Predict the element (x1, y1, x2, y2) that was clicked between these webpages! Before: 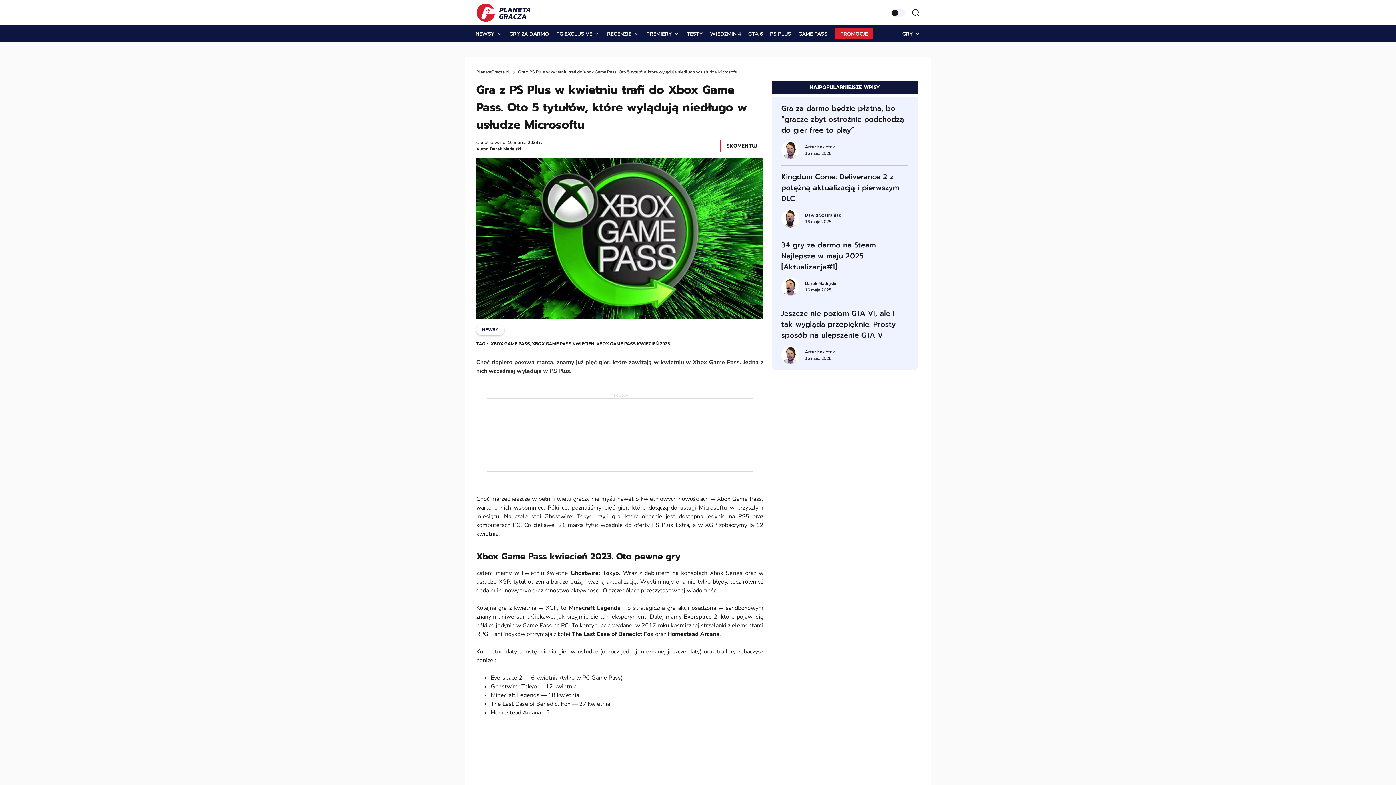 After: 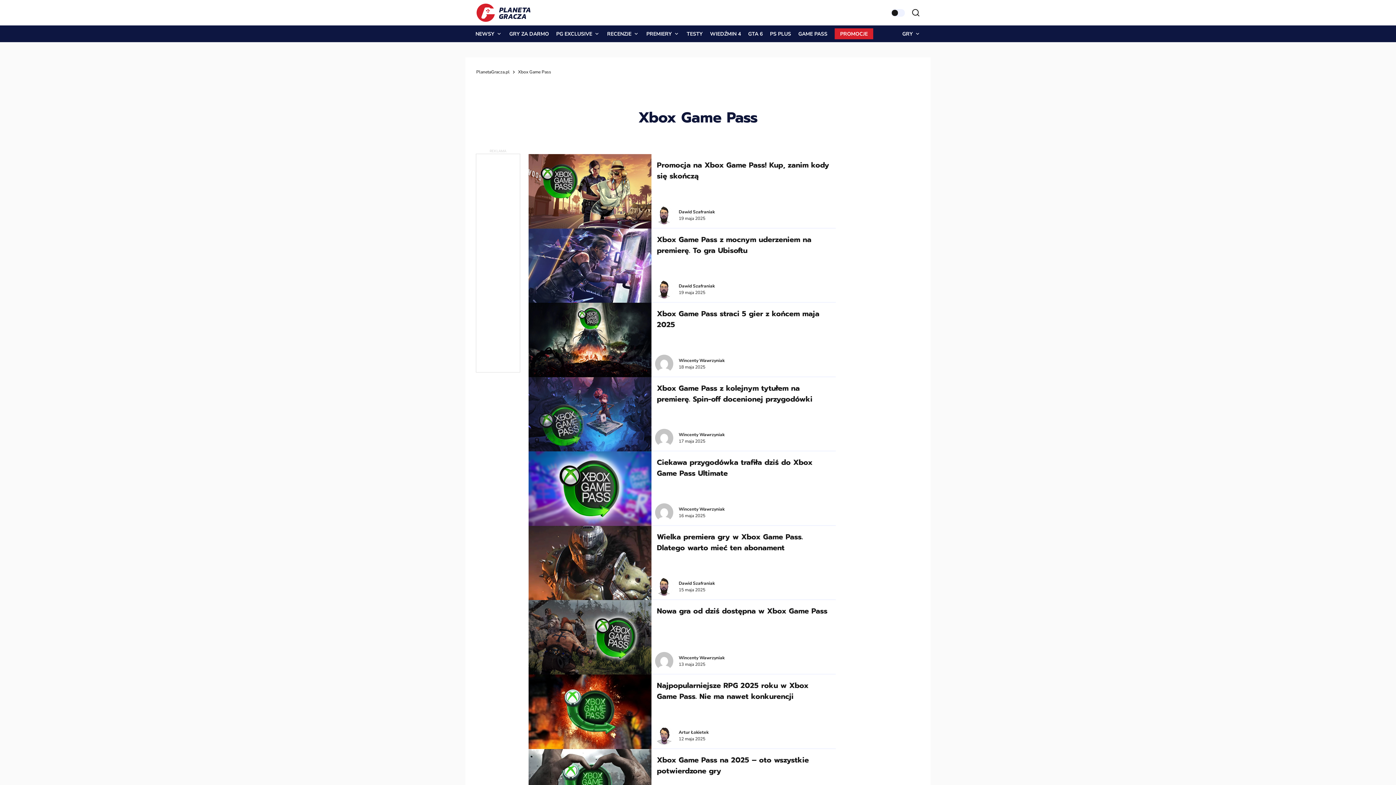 Action: label: GAME PASS bbox: (798, 30, 827, 37)